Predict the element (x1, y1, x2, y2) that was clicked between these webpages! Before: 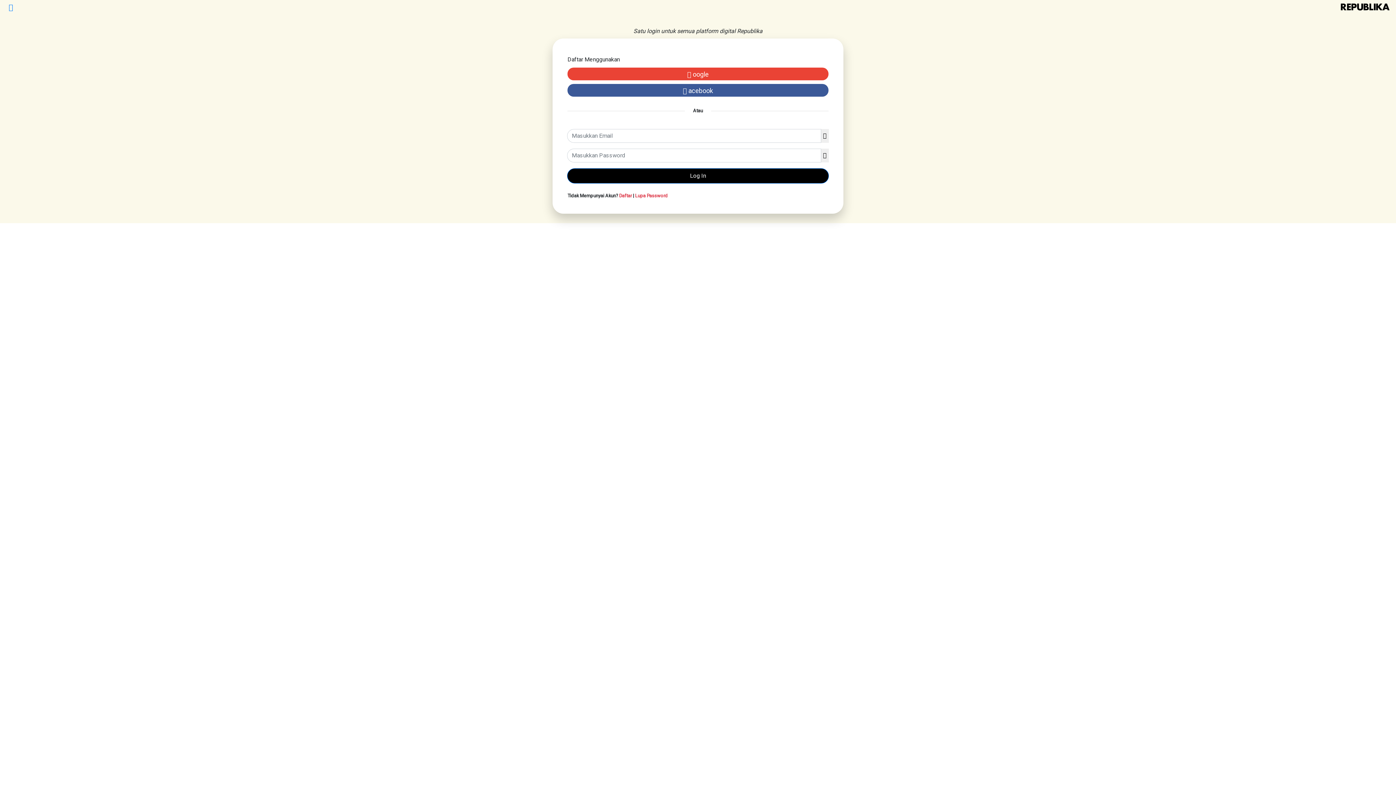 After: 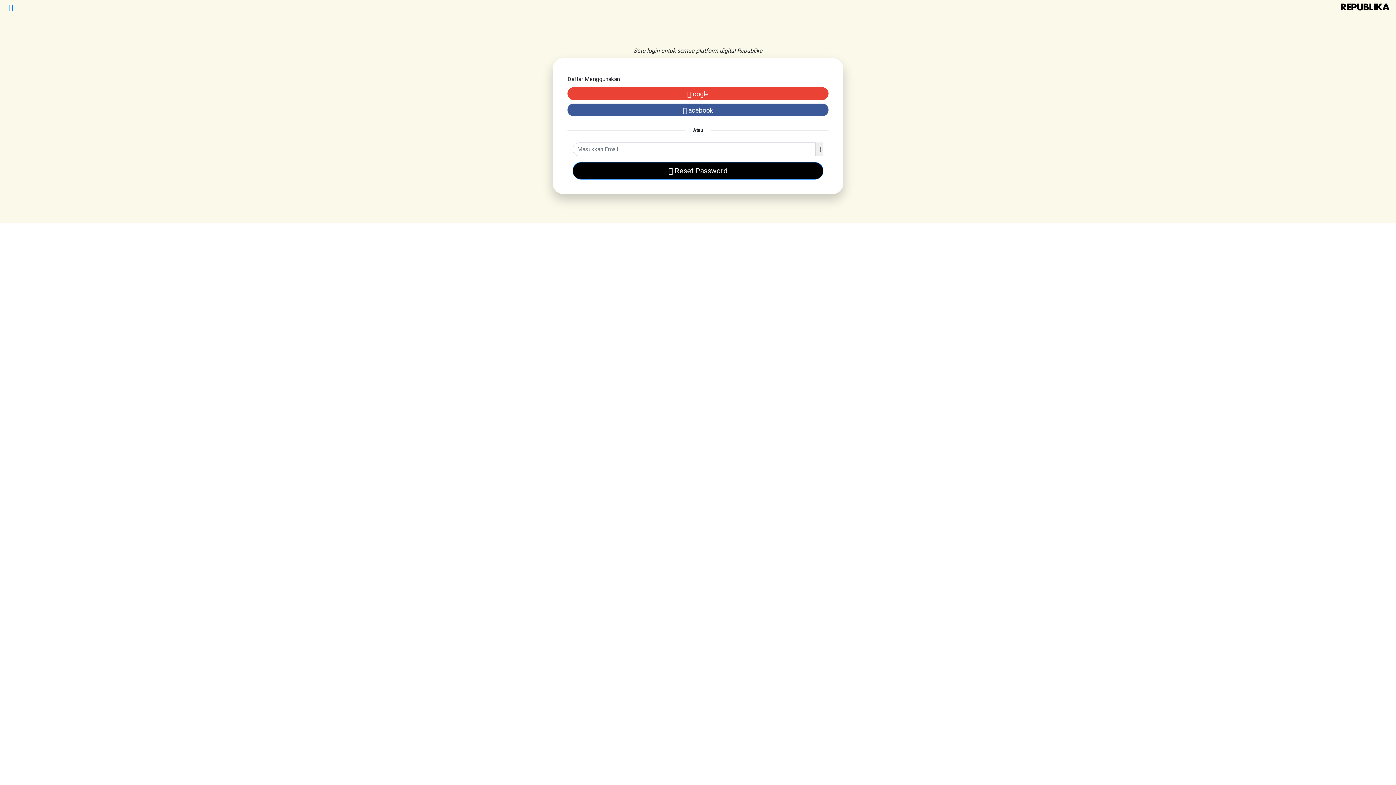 Action: bbox: (635, 193, 668, 198) label: Lupa Password